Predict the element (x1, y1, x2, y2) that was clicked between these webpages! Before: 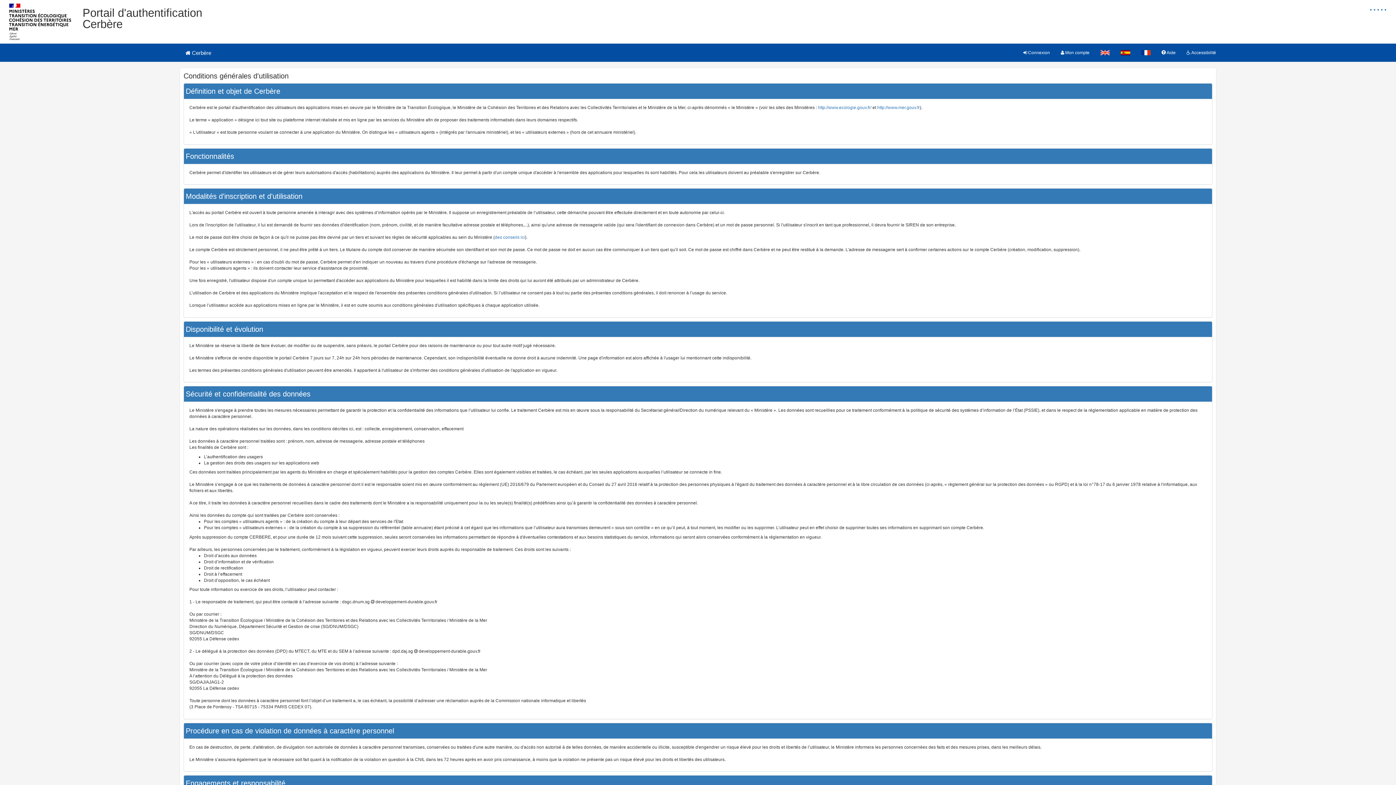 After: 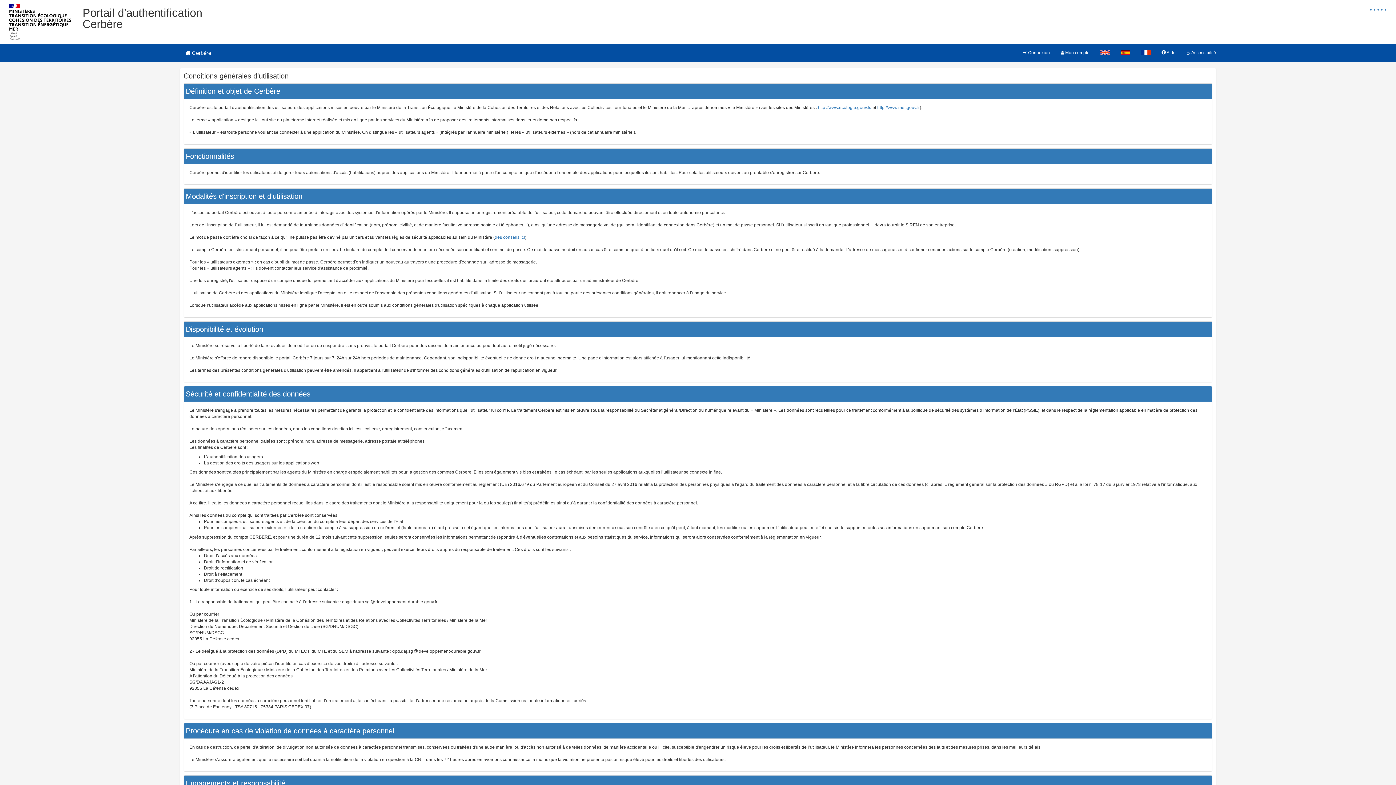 Action: bbox: (1136, 43, 1156, 61)